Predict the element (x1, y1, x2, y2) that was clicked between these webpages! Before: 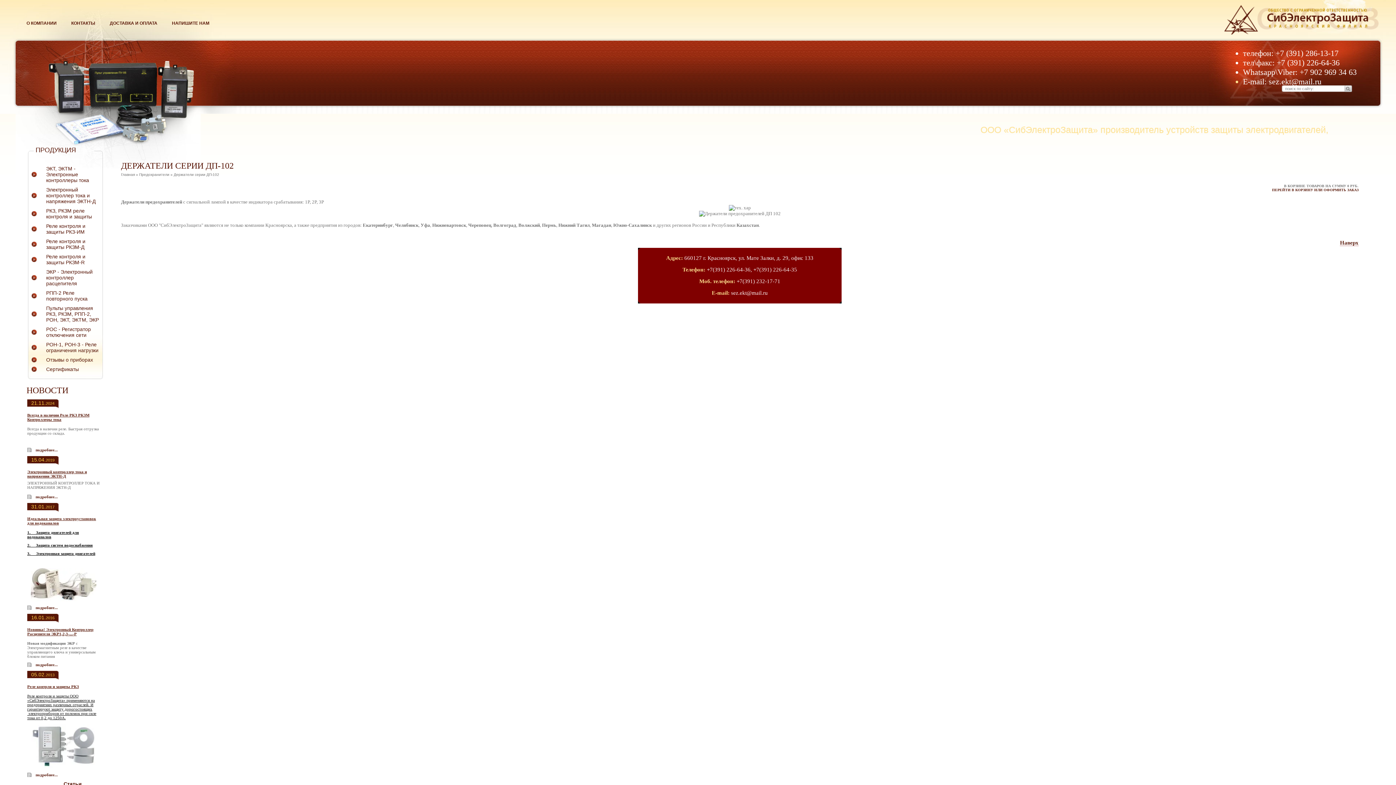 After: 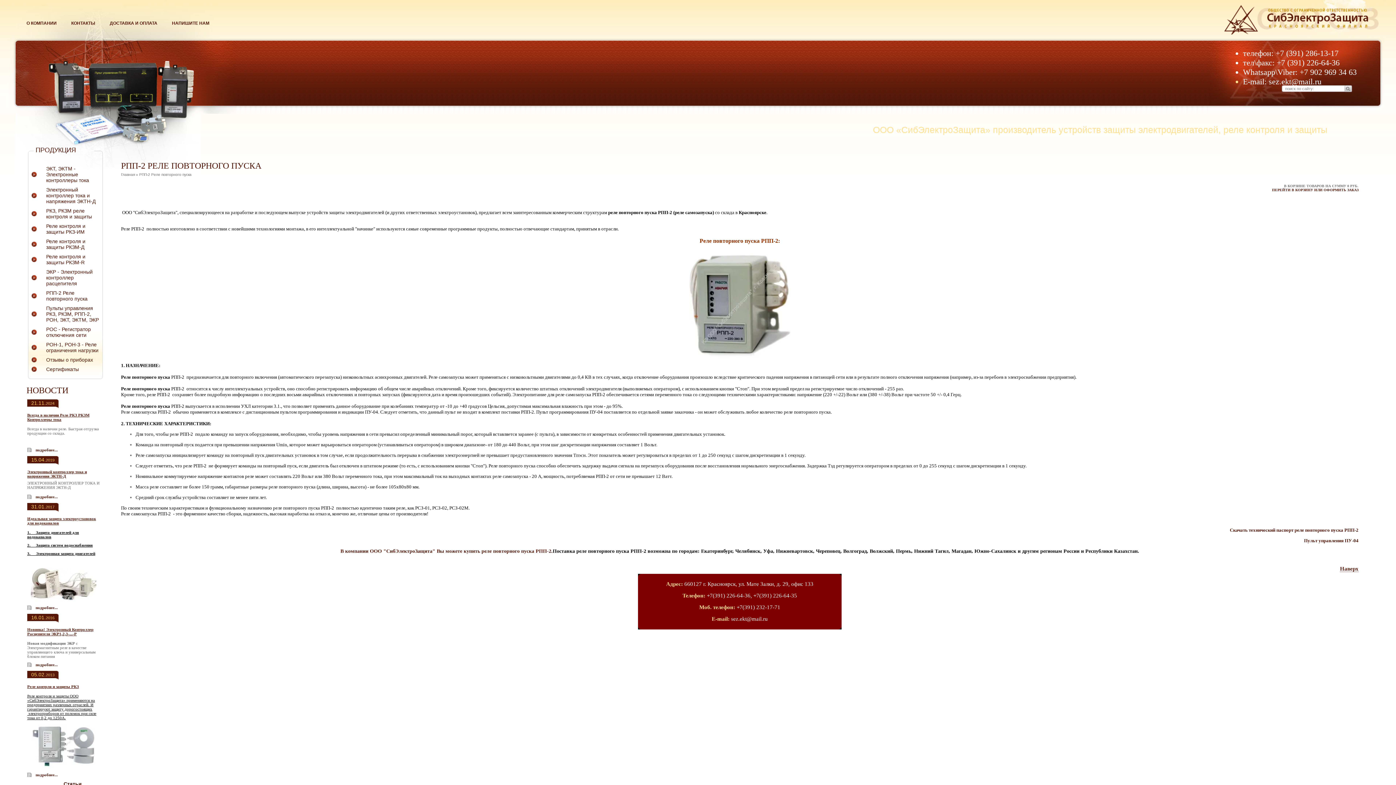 Action: bbox: (46, 290, 87, 301) label: РПП-2 Реле повторного пуска